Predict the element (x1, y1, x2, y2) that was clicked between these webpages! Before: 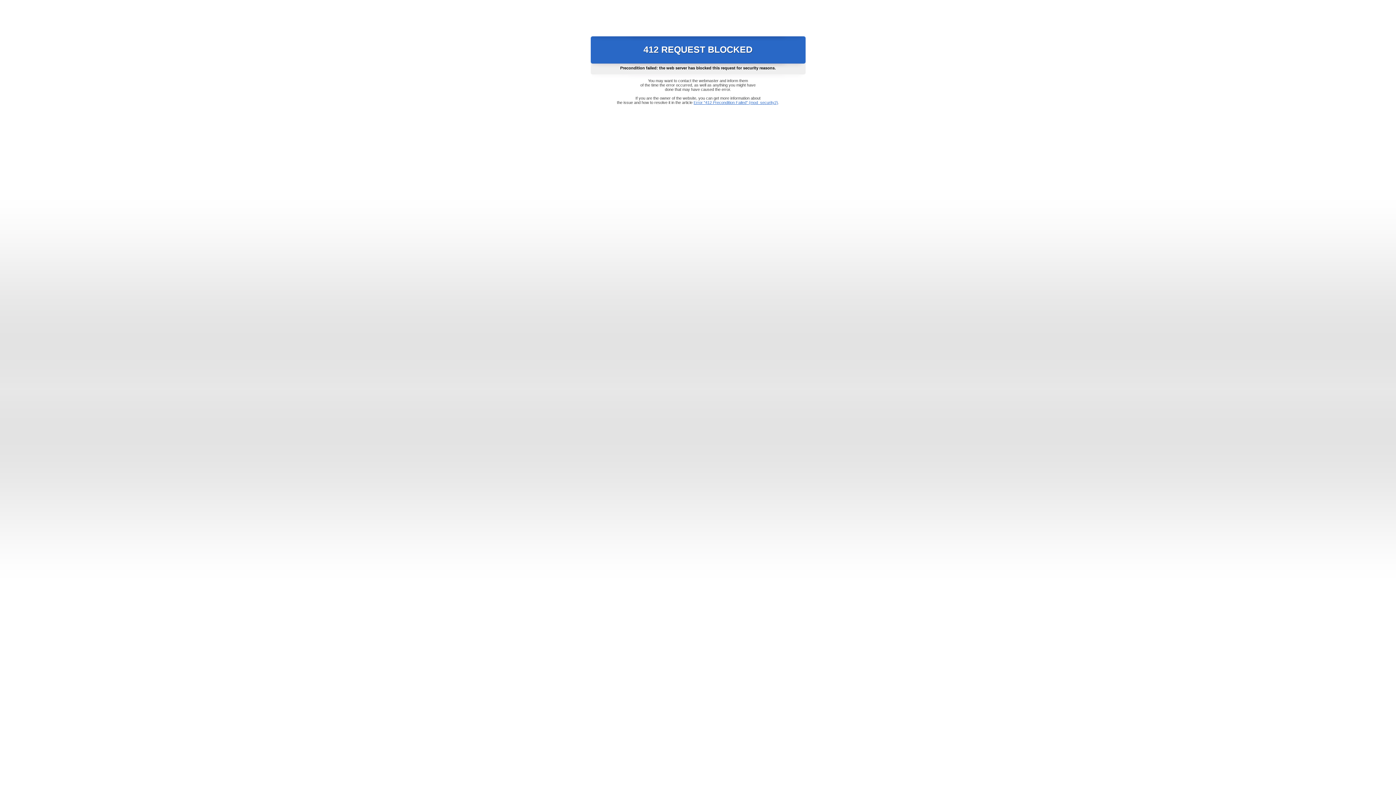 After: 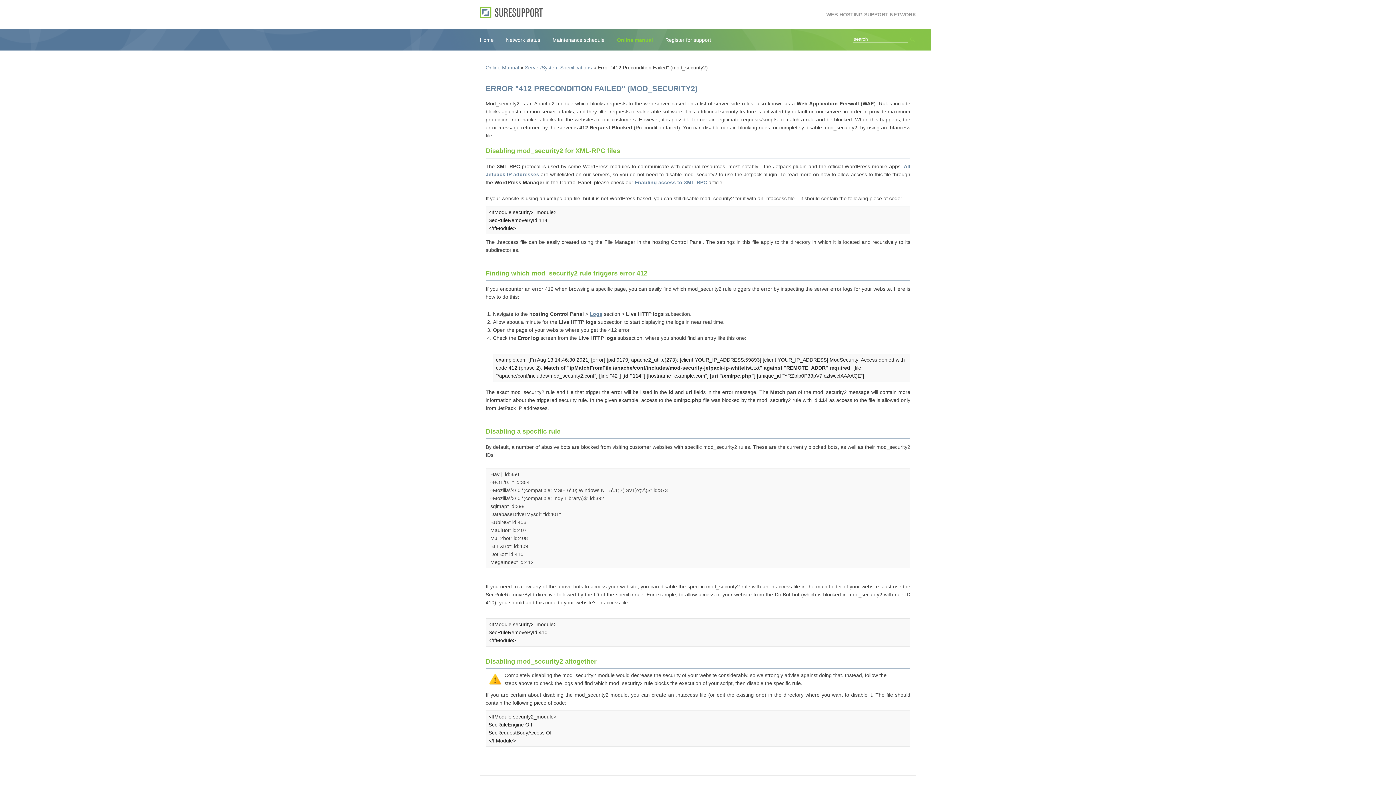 Action: bbox: (693, 100, 778, 104) label: Error "412 Precondition Failed" (mod_security2)